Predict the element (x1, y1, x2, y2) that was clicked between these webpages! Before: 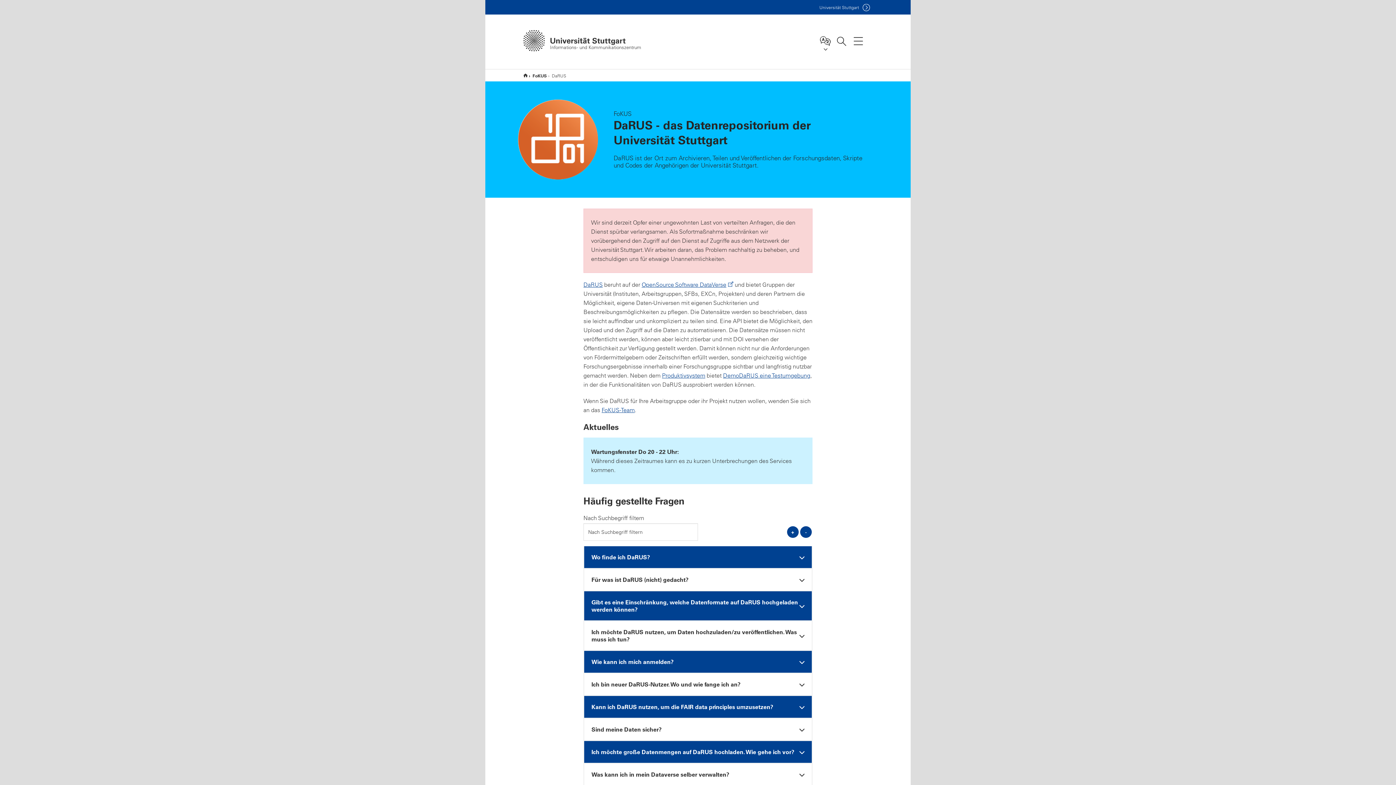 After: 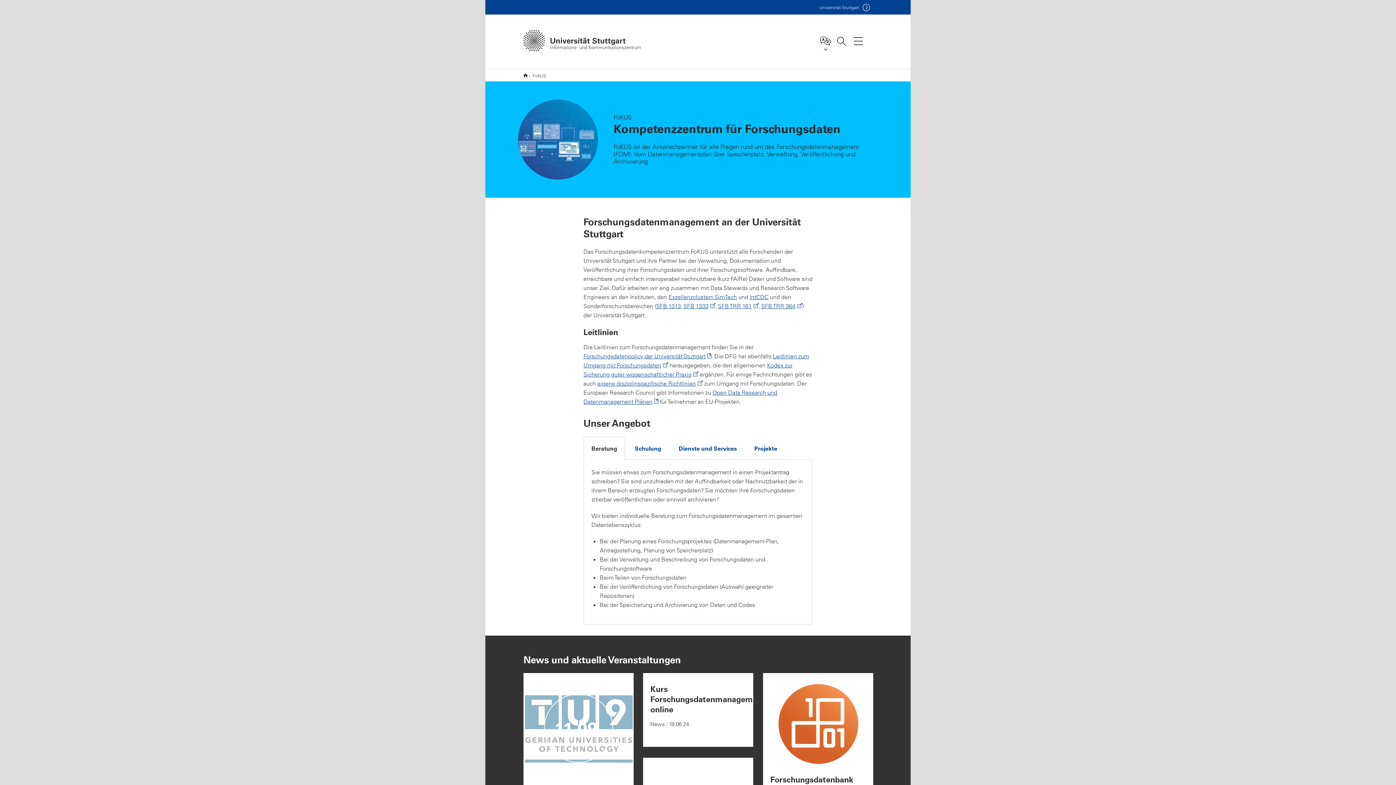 Action: label: FoKUS bbox: (529, 69, 546, 81)